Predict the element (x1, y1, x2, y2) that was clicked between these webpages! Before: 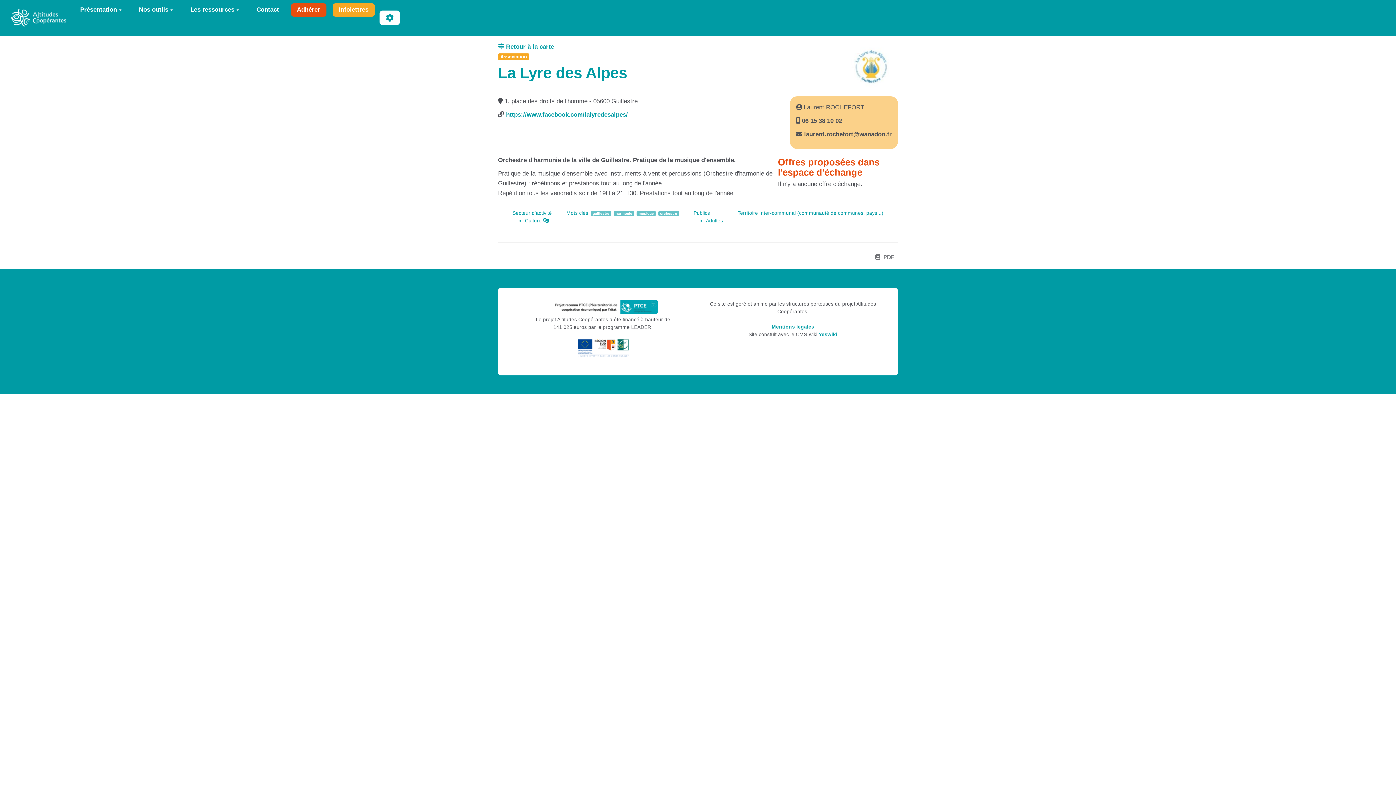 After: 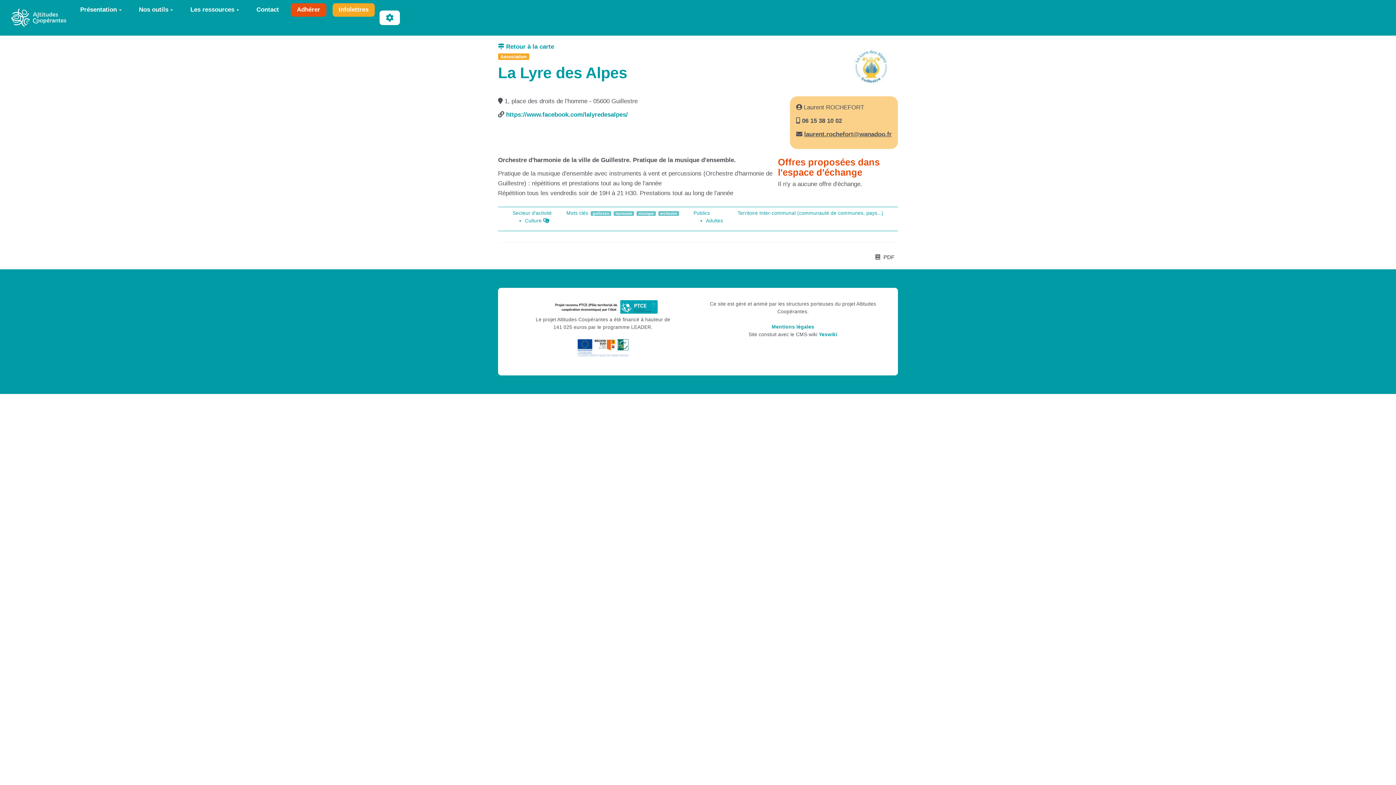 Action: bbox: (804, 130, 892, 137) label: laurent.rochefort@wanadoo.fr